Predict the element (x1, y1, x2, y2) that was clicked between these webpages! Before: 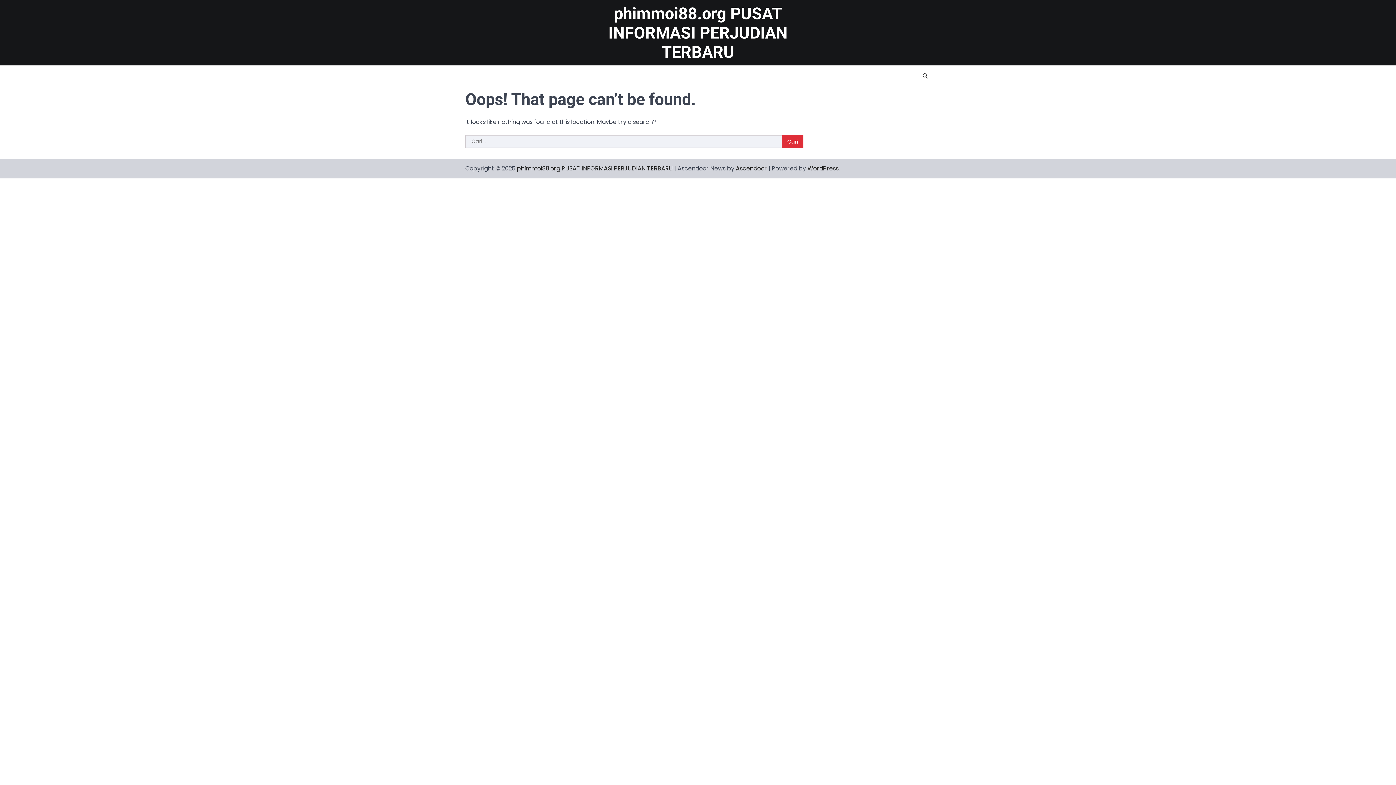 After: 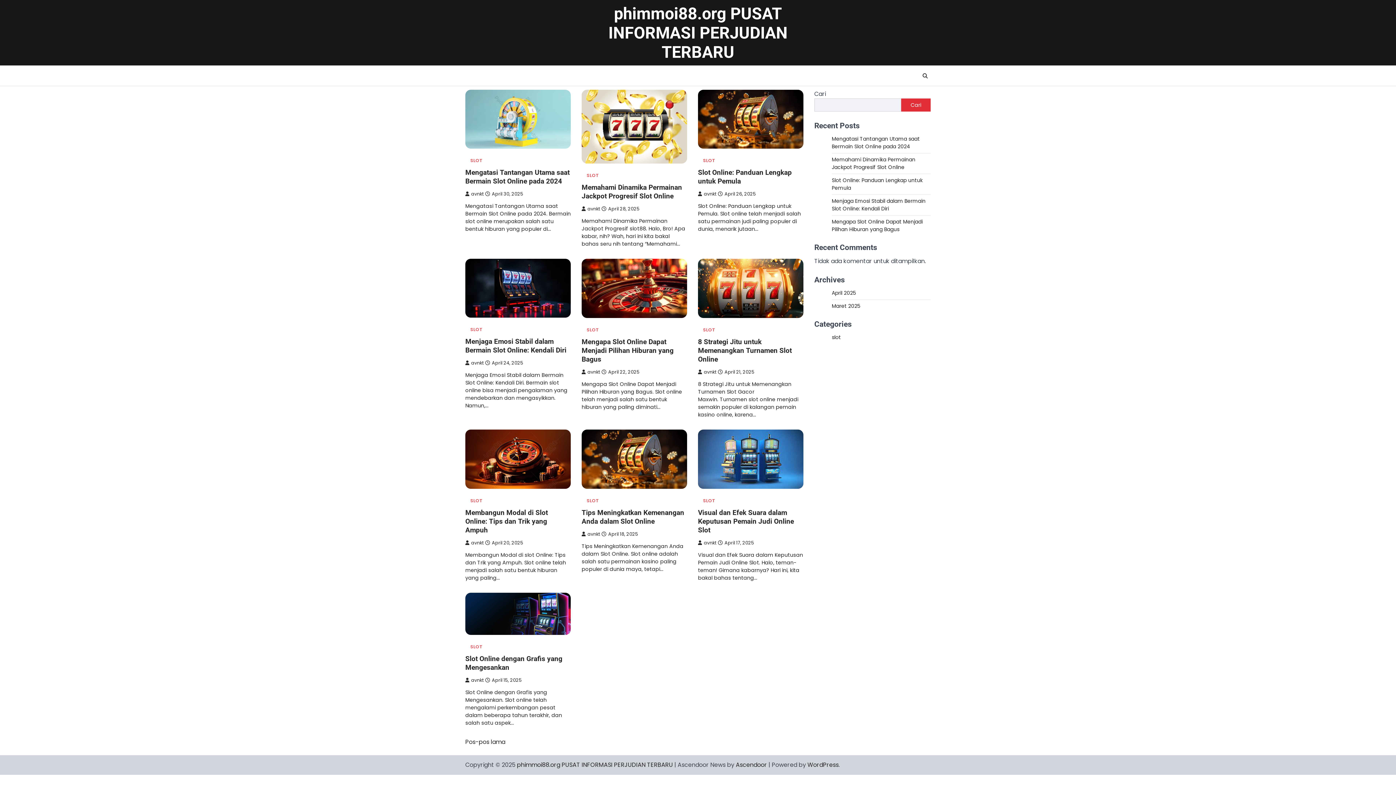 Action: label: phimmoi88.org PUSAT INFORMASI PERJUDIAN TERBARU bbox: (608, 3, 787, 61)